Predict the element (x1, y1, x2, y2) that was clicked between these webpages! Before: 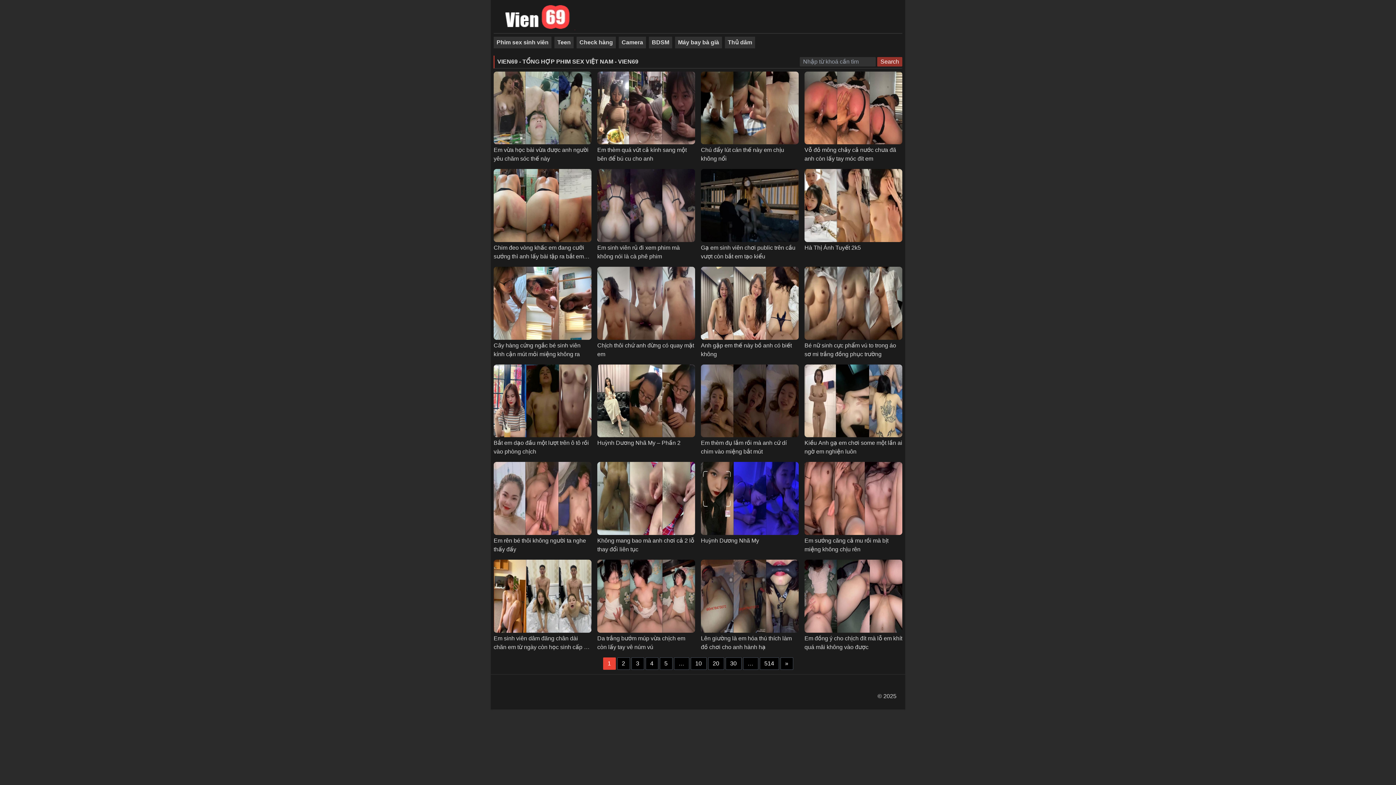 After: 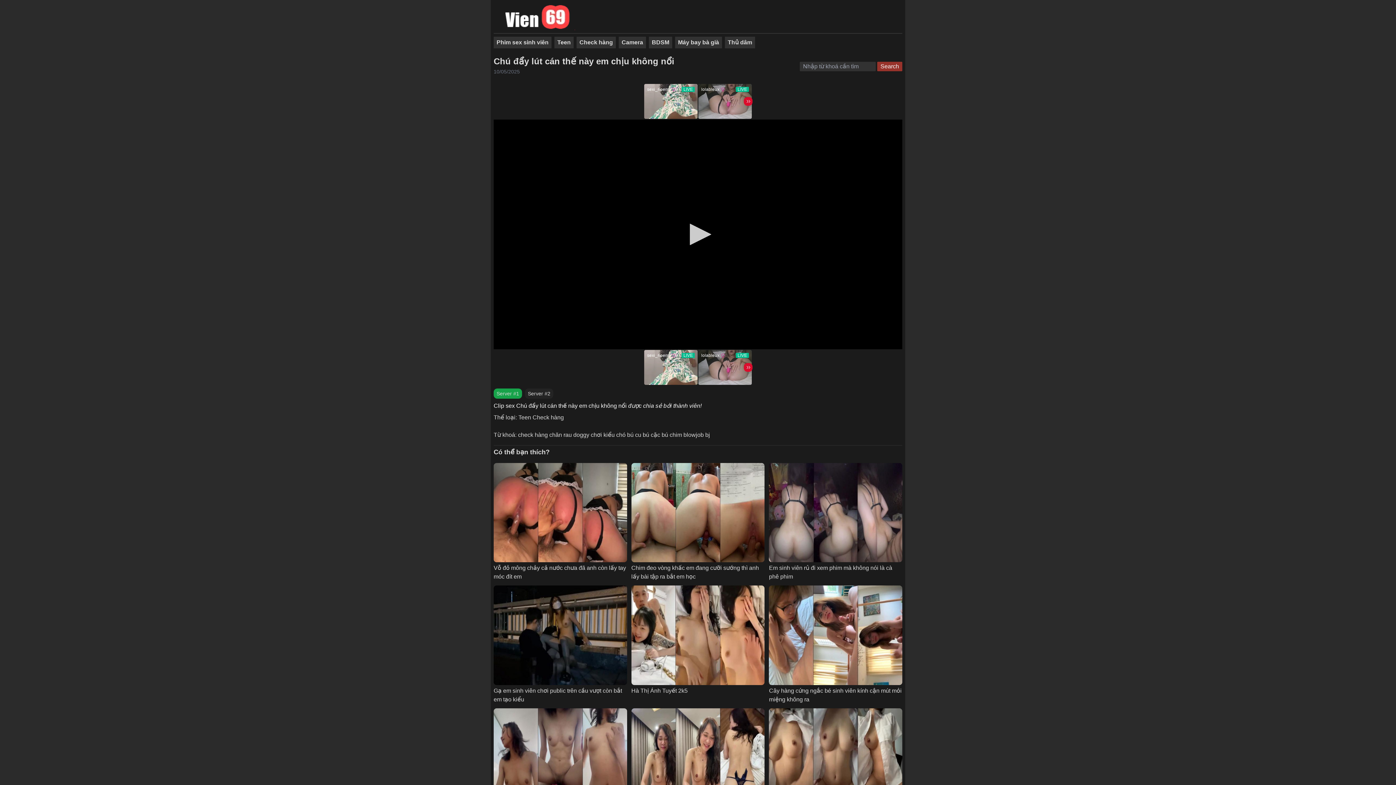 Action: bbox: (701, 71, 798, 144)